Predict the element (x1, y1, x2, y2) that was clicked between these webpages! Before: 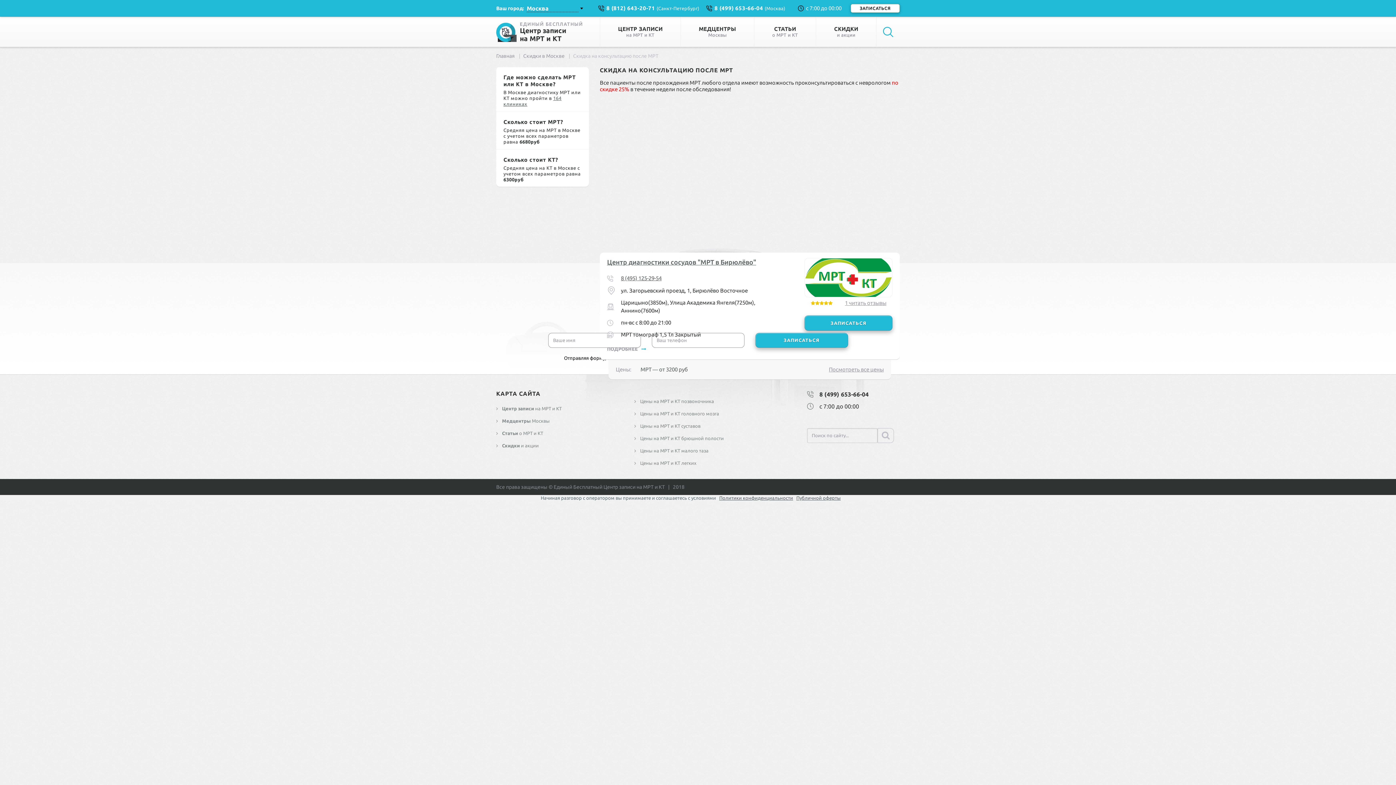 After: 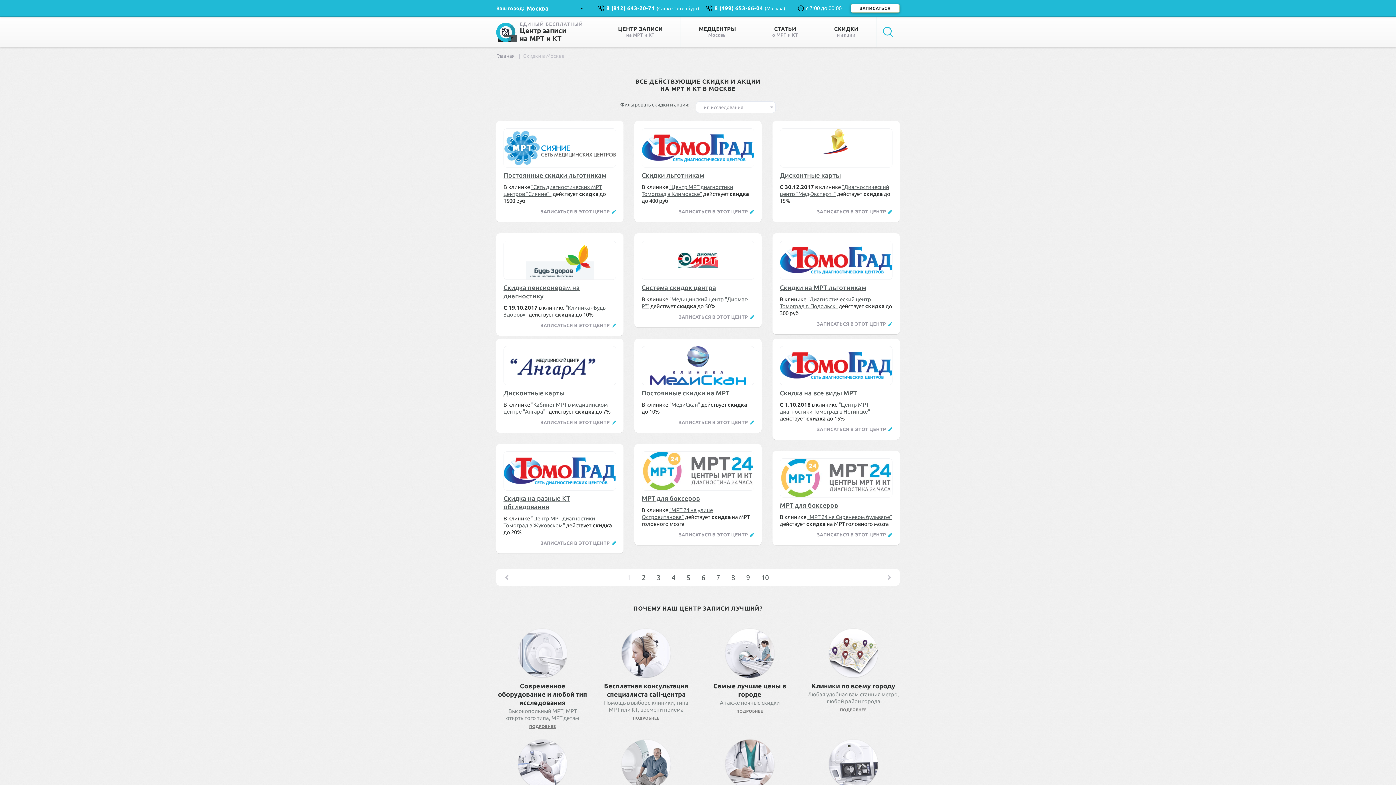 Action: label: Скидки в Москве bbox: (523, 52, 564, 58)